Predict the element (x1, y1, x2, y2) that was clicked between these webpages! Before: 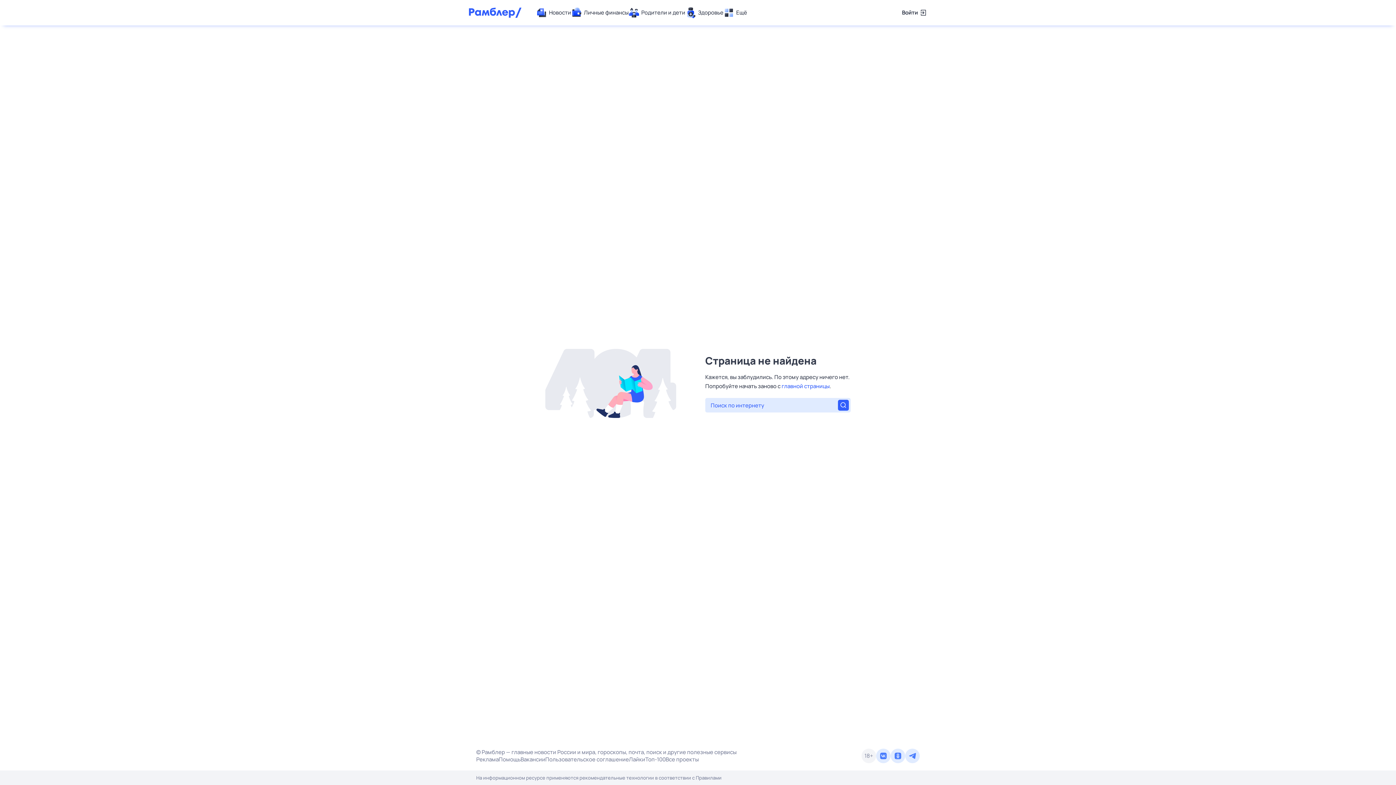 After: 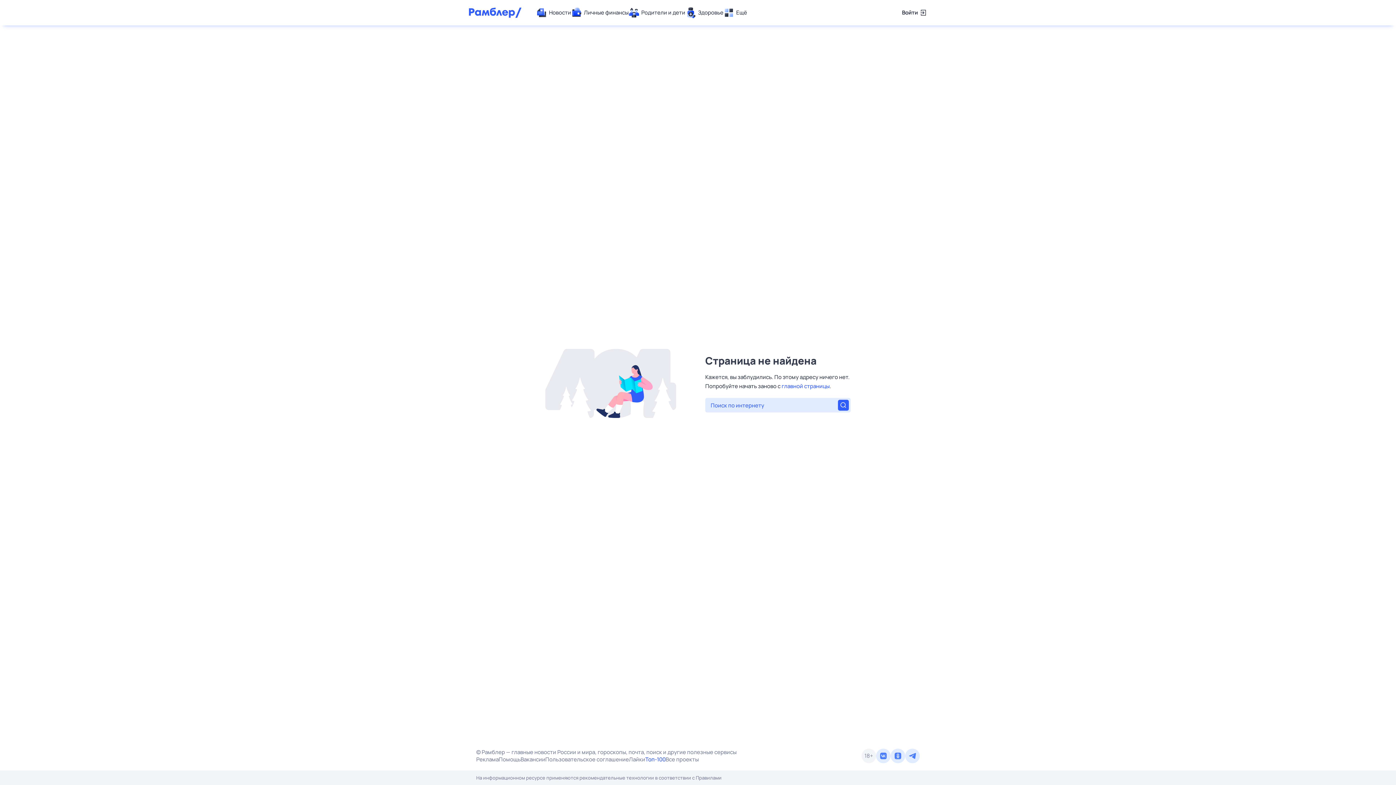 Action: label: Топ-100 bbox: (645, 756, 665, 763)